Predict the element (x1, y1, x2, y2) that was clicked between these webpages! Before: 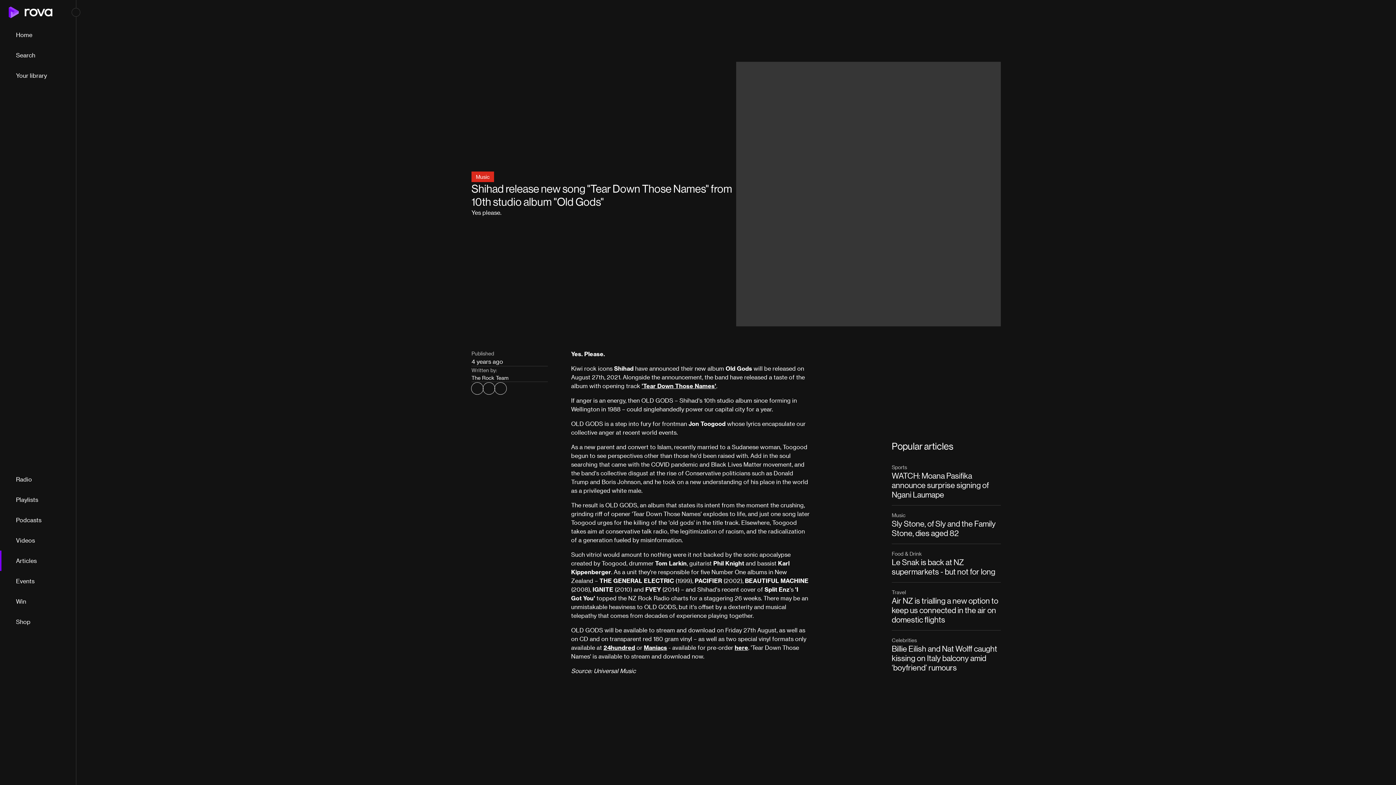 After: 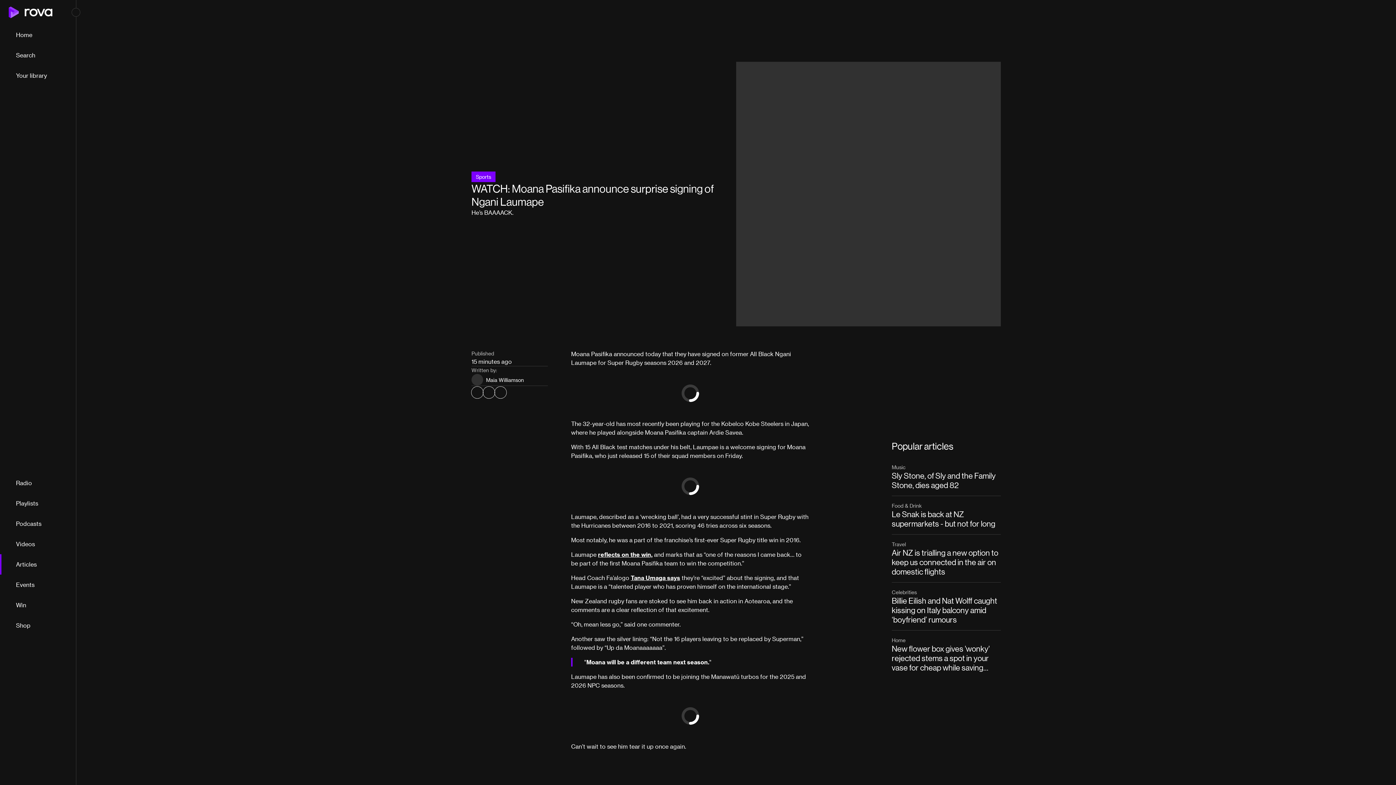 Action: bbox: (892, 463, 1001, 499) label: Sports

WATCH: Moana Pasifika announce surprise signing of Ngani Laumape